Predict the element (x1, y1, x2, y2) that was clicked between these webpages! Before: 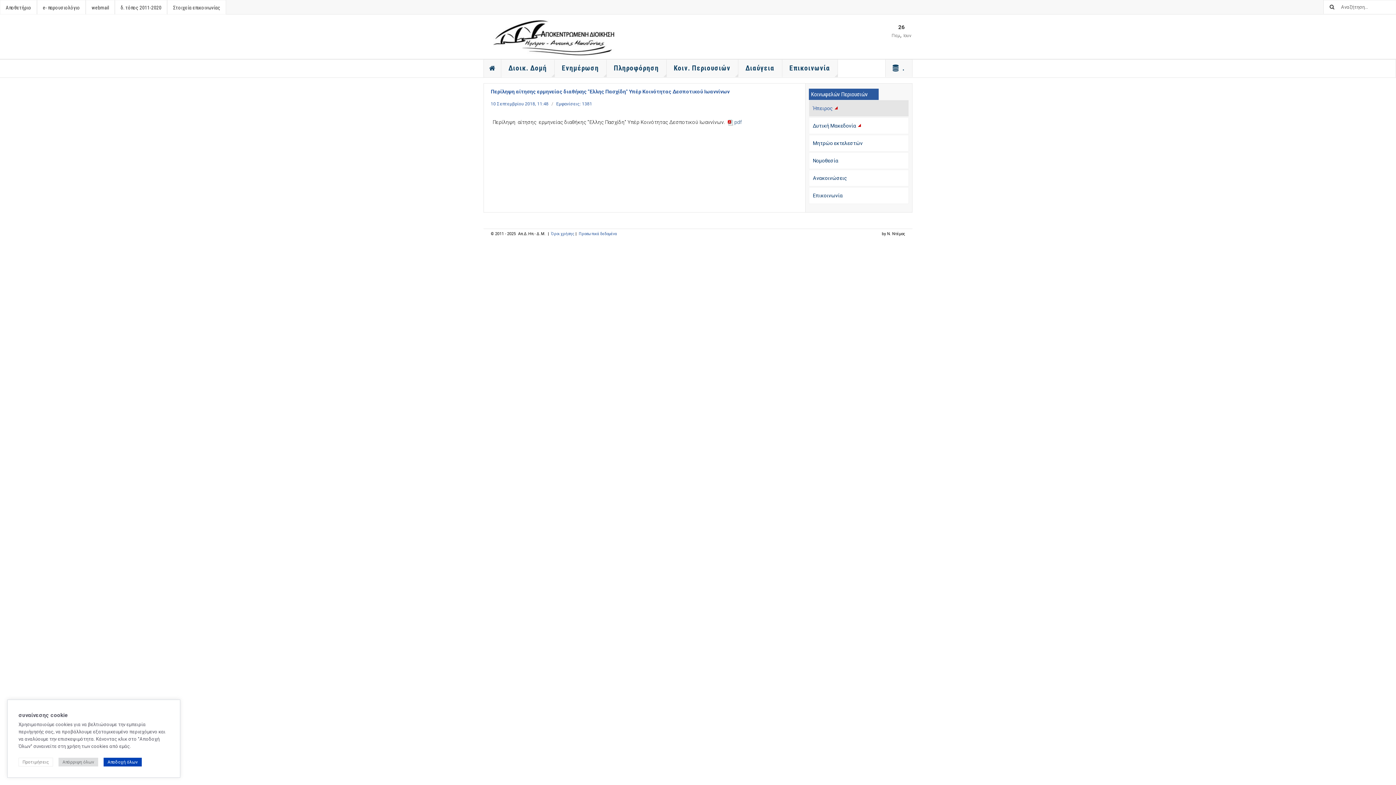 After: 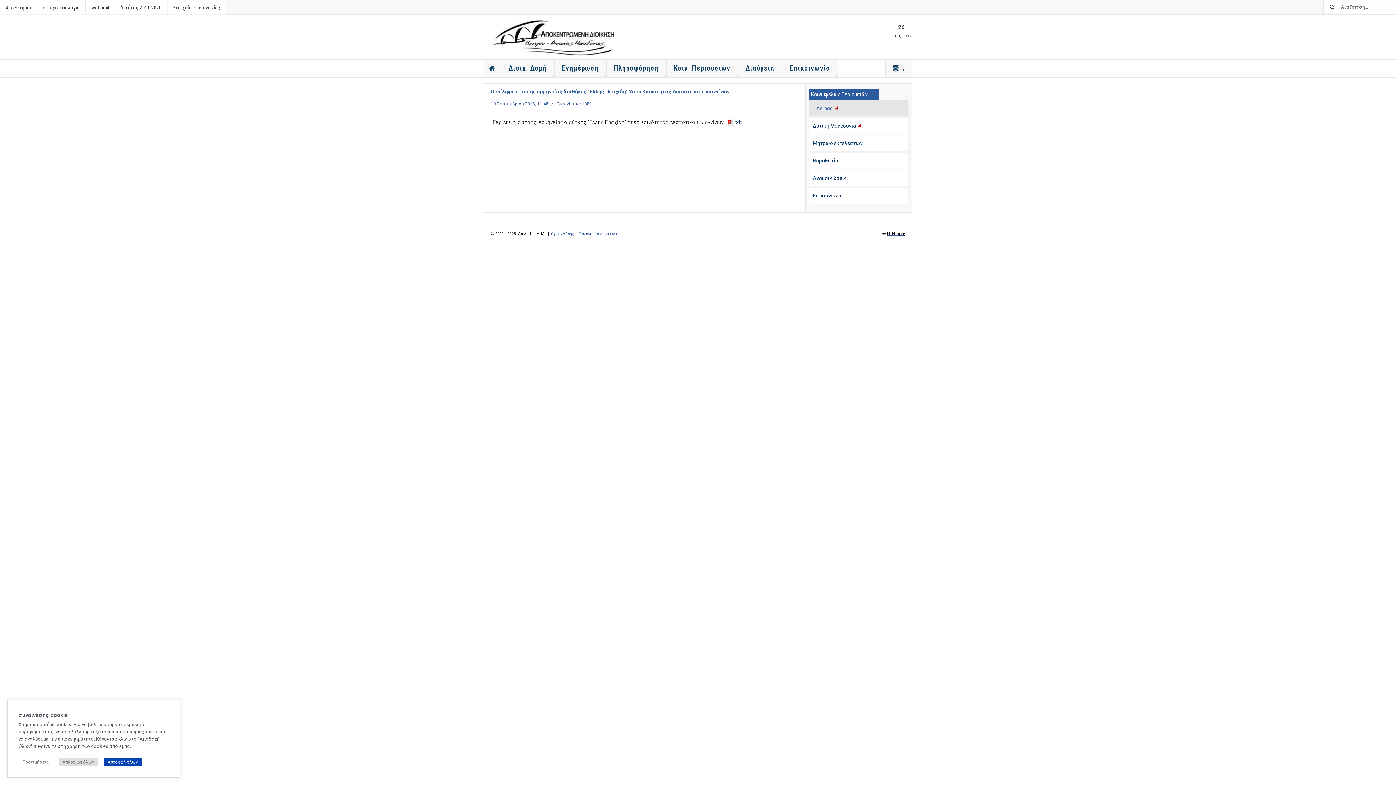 Action: label: Ν. Ντέμος bbox: (887, 230, 905, 236)